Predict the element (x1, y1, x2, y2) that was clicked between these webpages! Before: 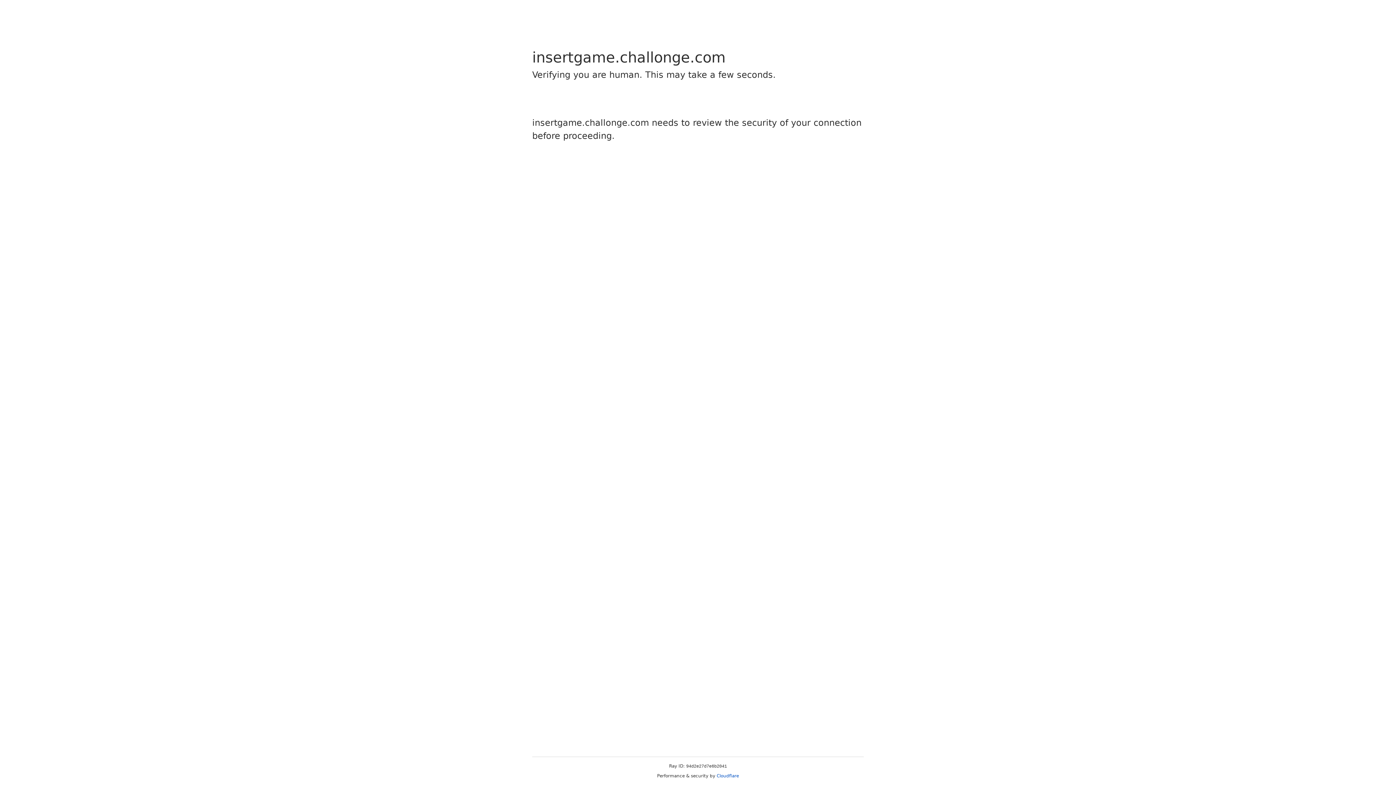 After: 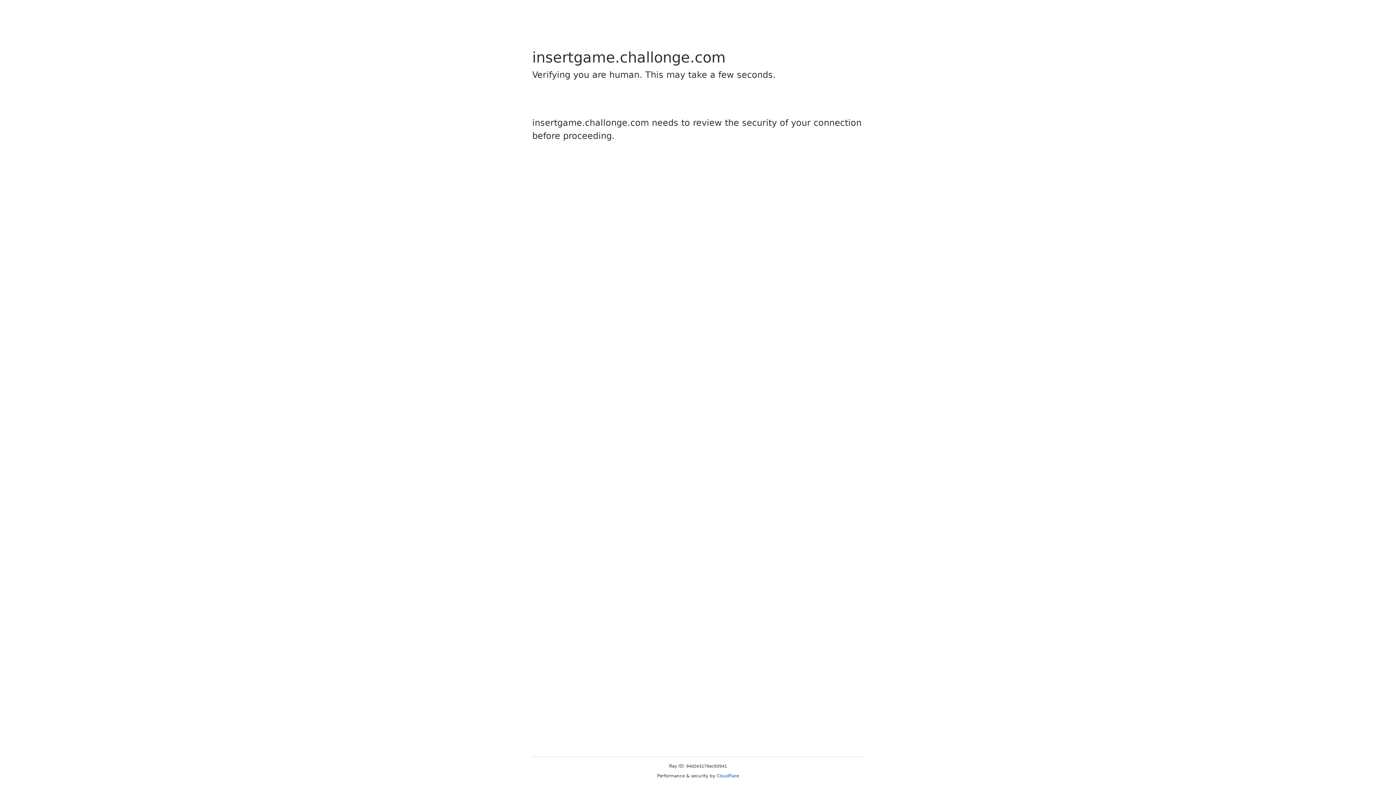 Action: label: Cloudflare bbox: (716, 773, 739, 778)